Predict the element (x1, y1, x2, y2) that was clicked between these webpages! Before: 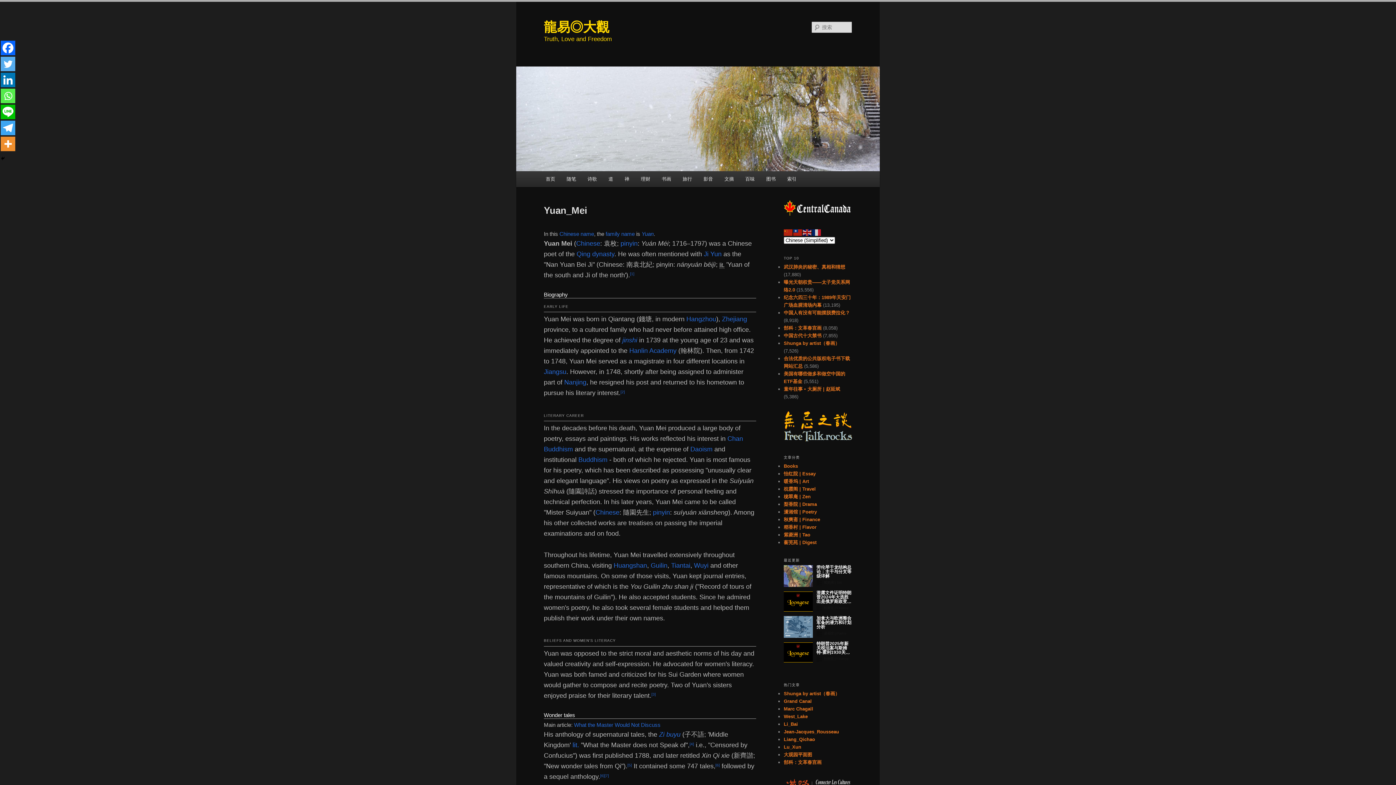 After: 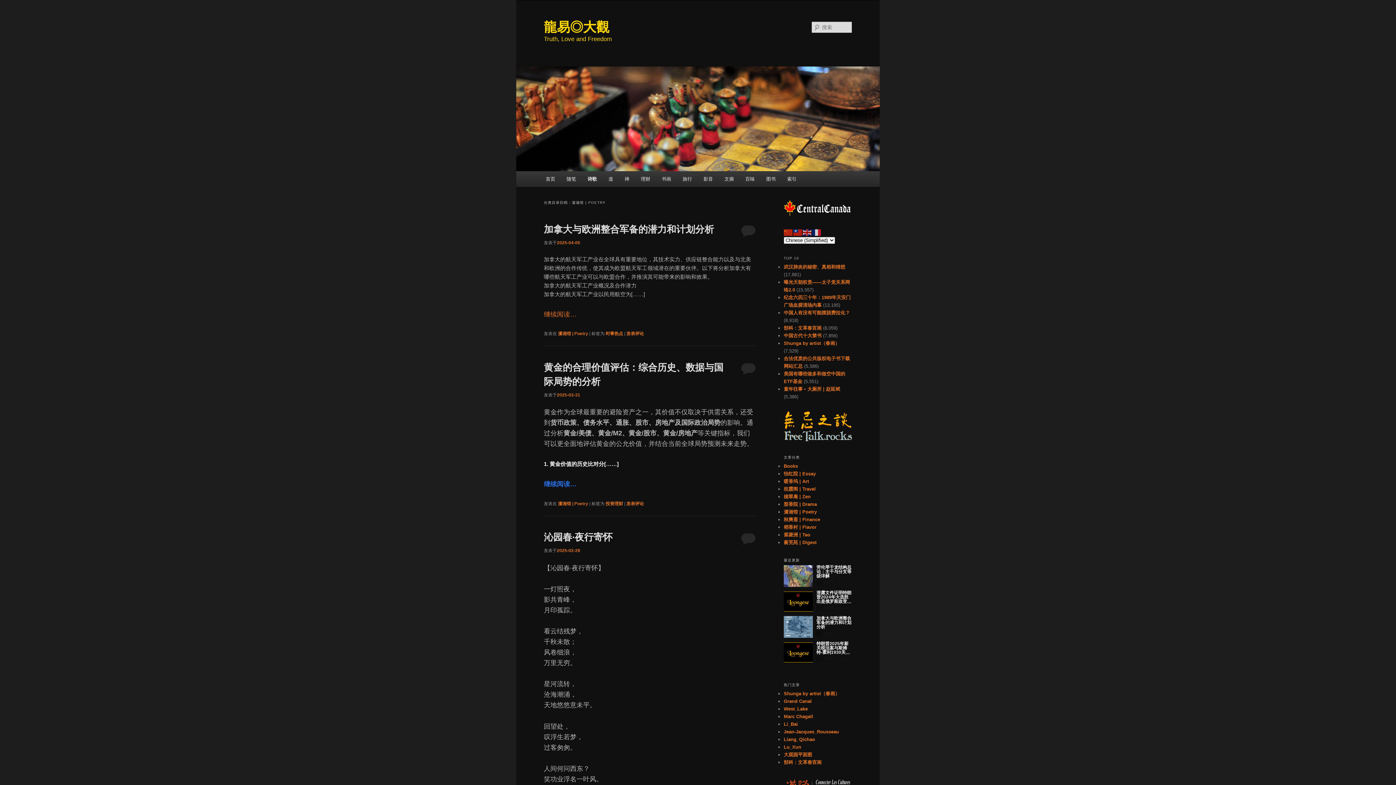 Action: bbox: (784, 509, 817, 514) label: 潇湘馆 | Poetry